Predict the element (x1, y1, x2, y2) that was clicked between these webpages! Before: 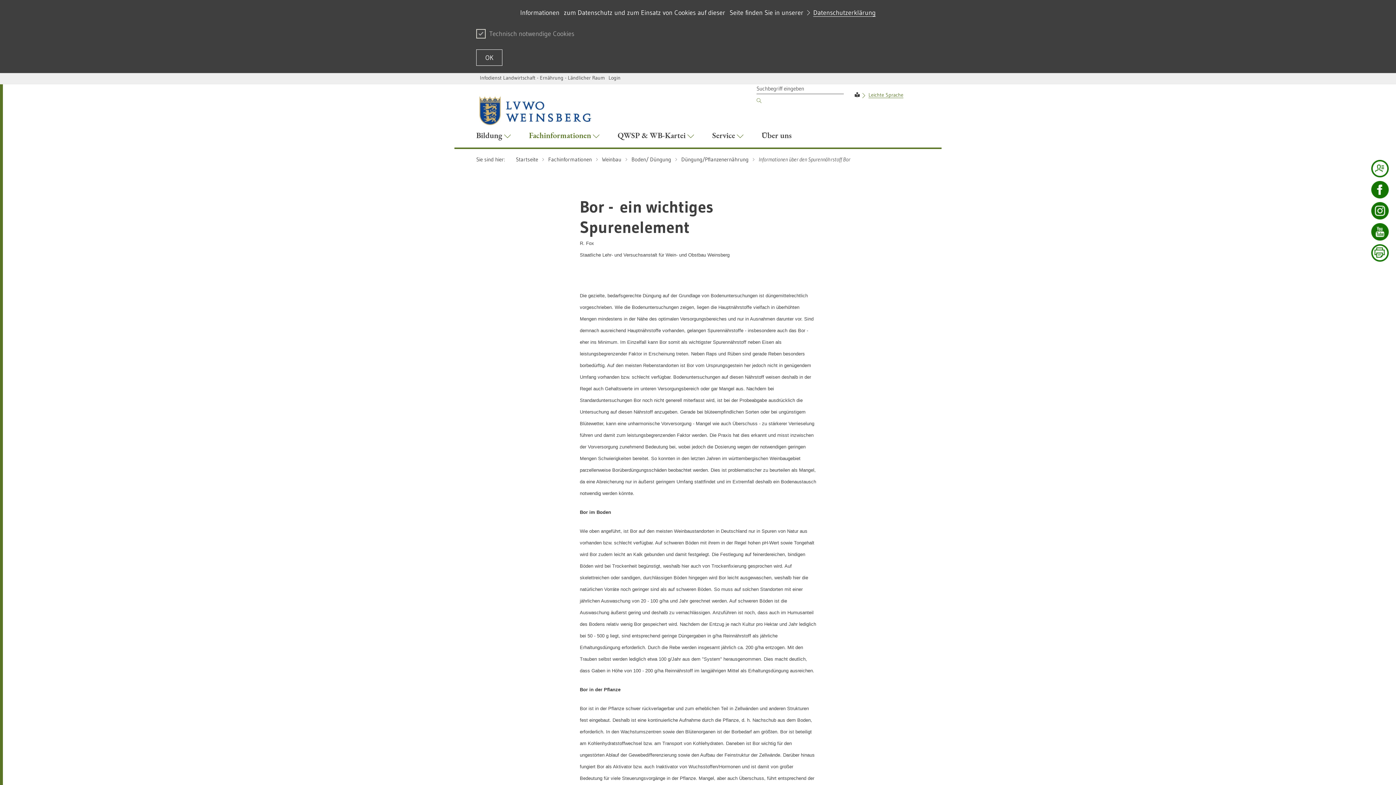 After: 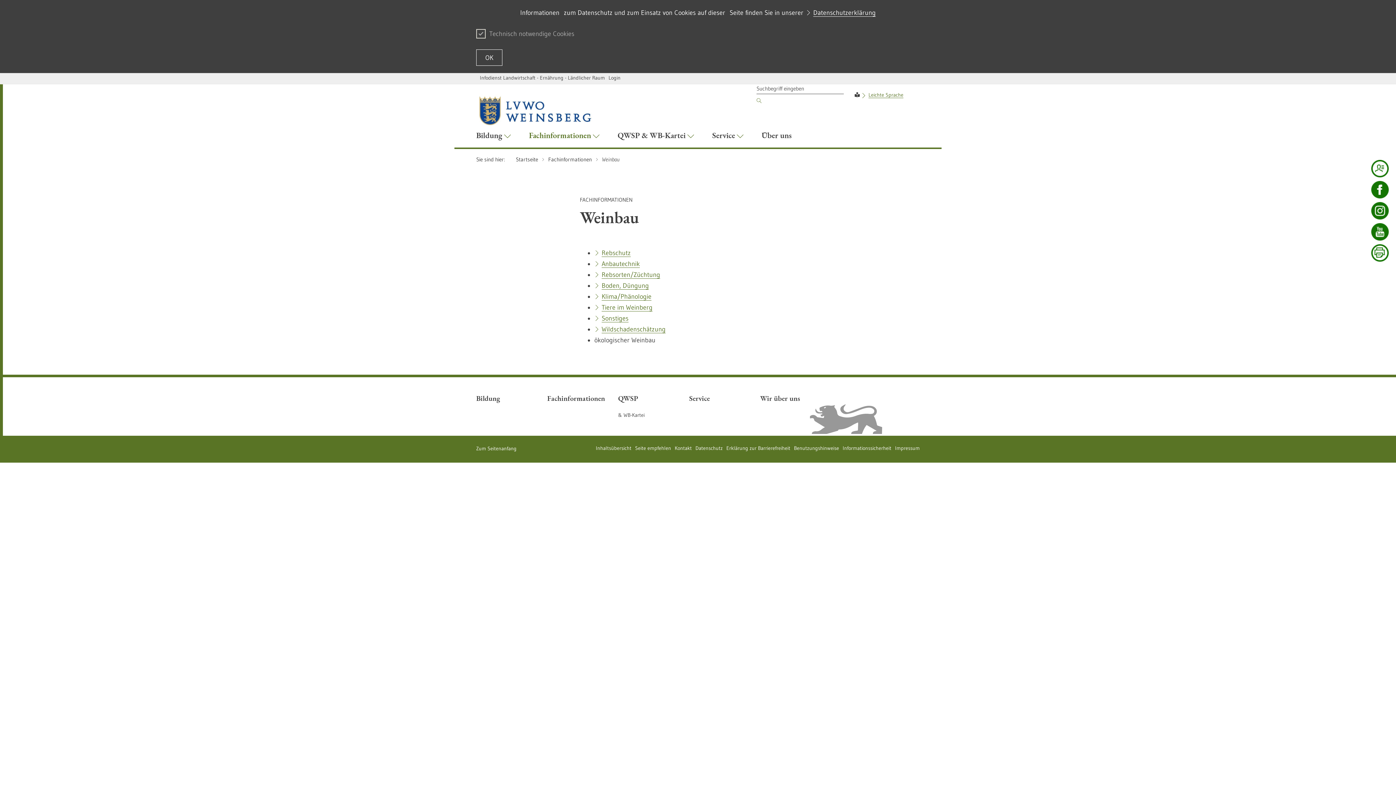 Action: bbox: (602, 155, 621, 163) label: Weinbau